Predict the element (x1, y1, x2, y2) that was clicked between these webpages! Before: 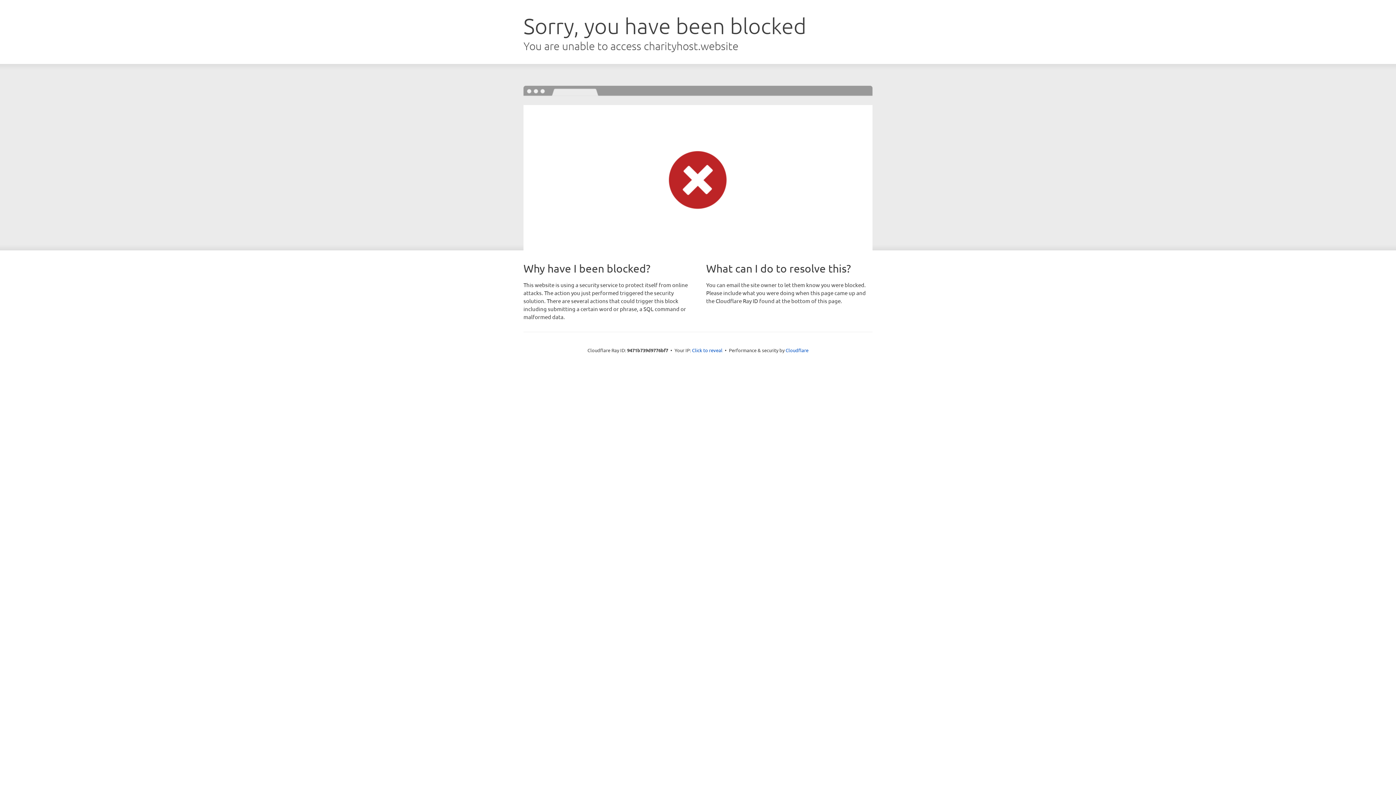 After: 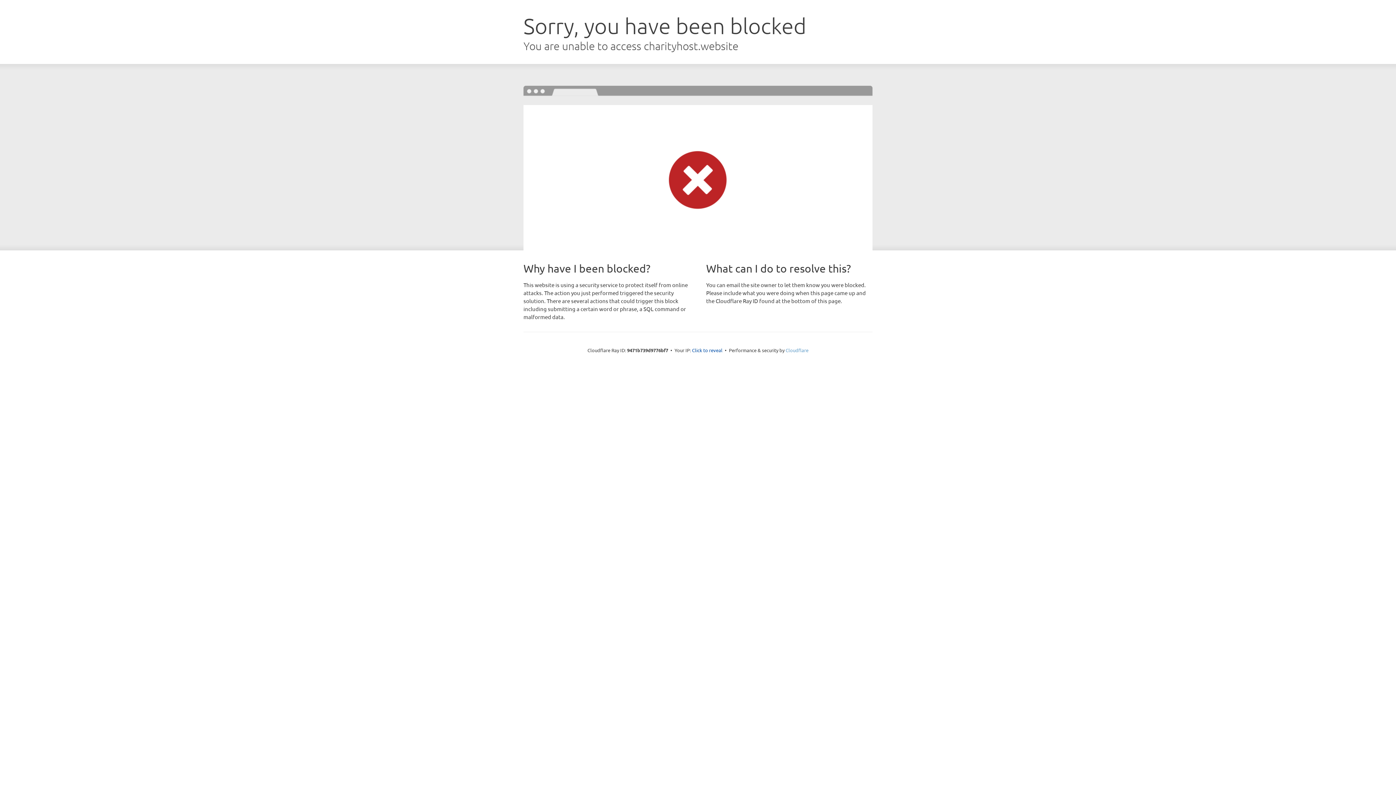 Action: label: Cloudflare bbox: (785, 347, 808, 353)